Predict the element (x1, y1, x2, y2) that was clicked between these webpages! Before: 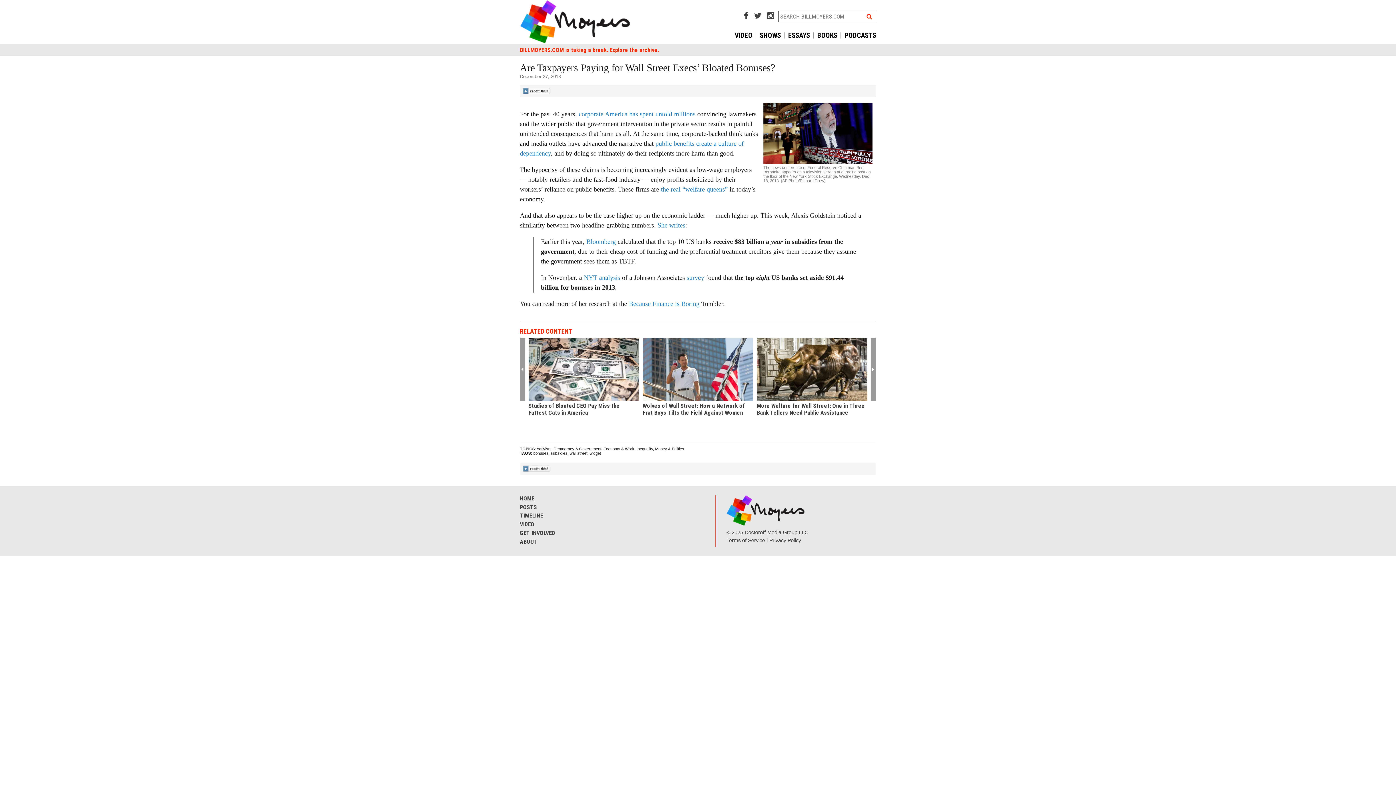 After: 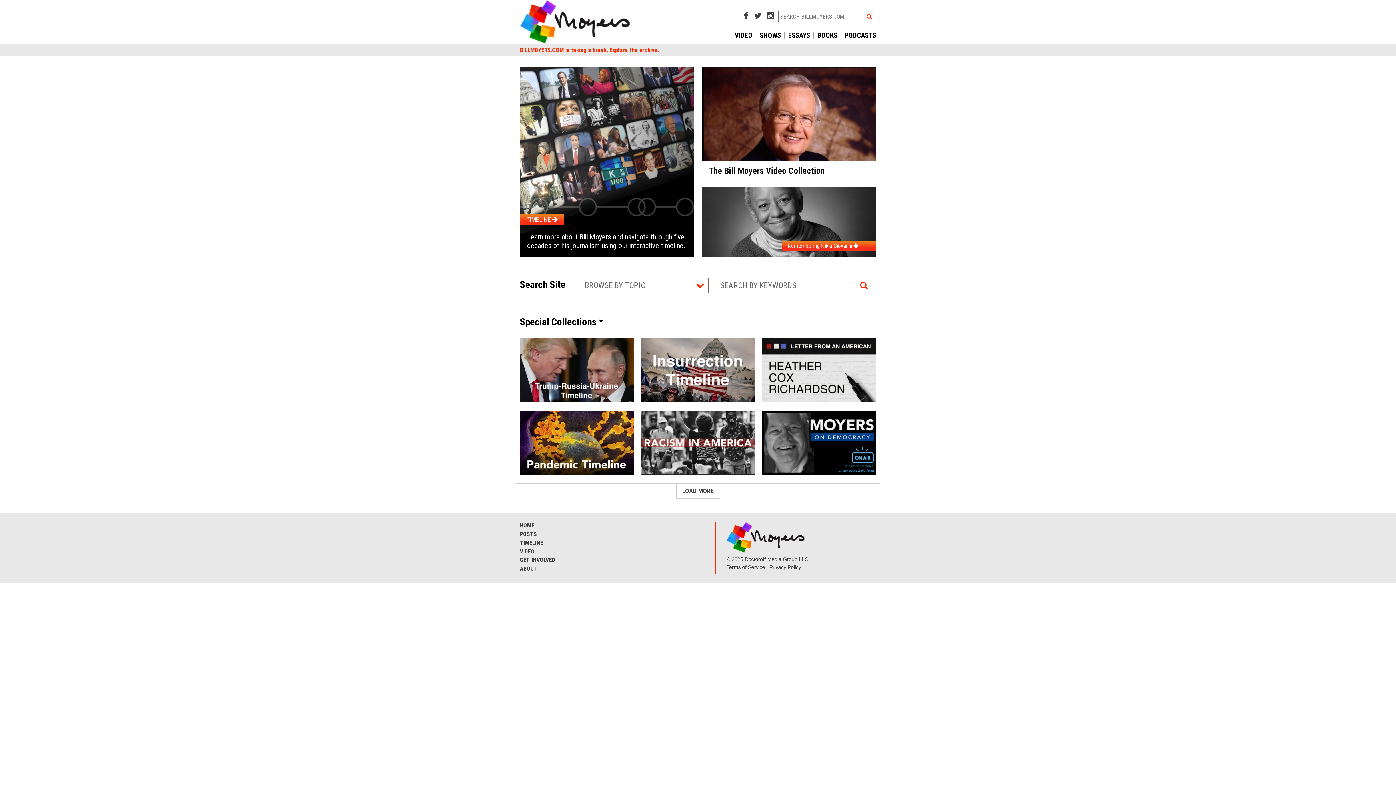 Action: bbox: (520, 0, 680, 43)